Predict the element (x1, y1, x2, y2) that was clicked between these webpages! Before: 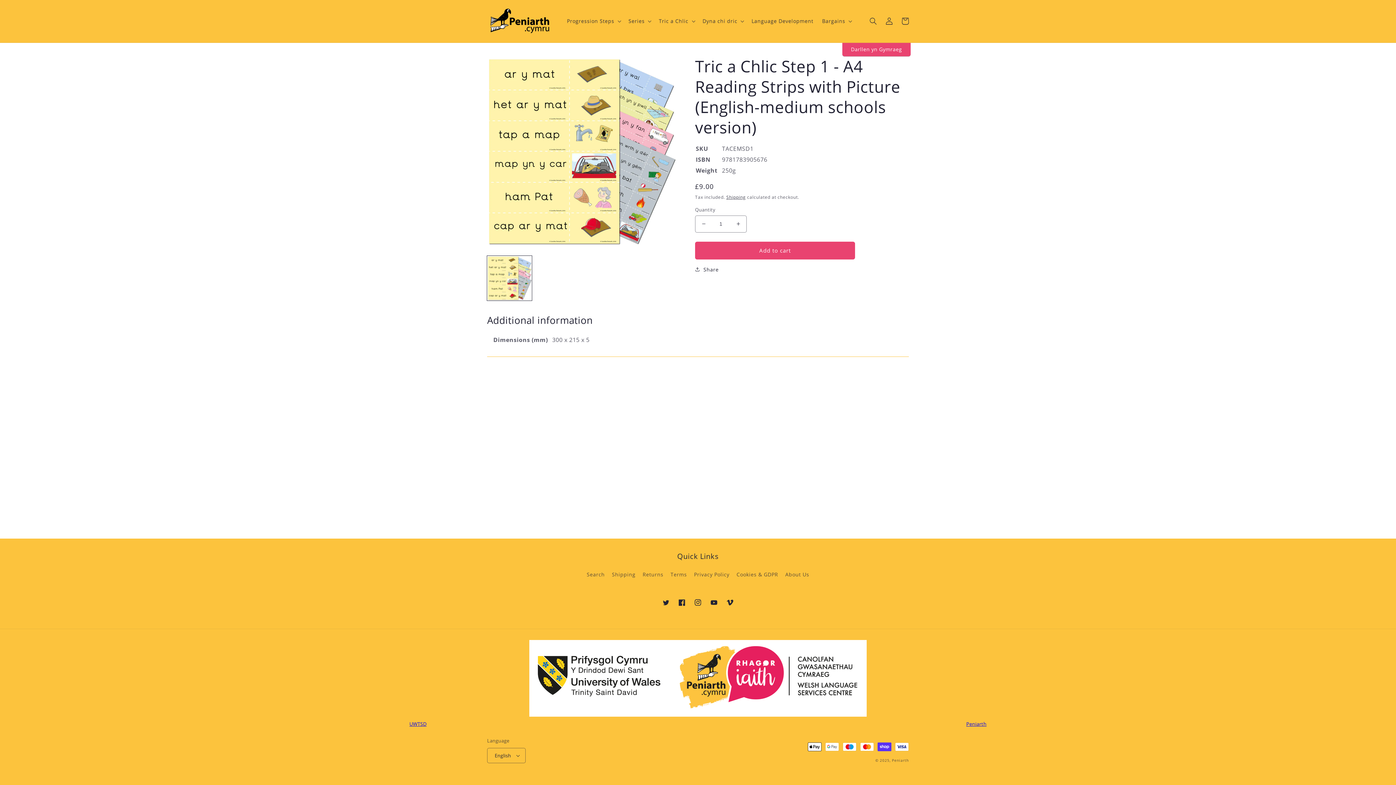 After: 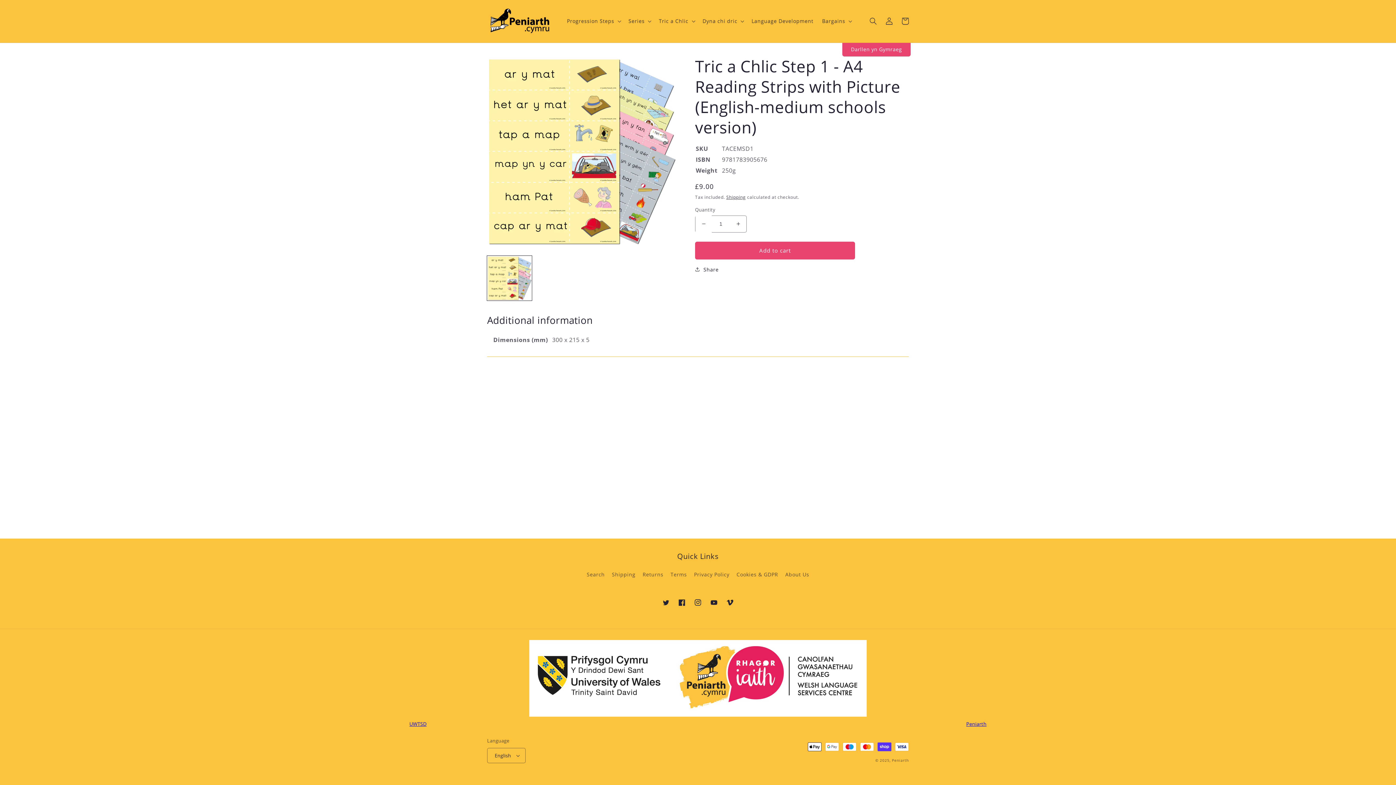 Action: label: Decrease quantity for Tric a Chlic Step 1 - A4 Reading Strips with Picture (English-medium schools version) bbox: (695, 215, 712, 232)